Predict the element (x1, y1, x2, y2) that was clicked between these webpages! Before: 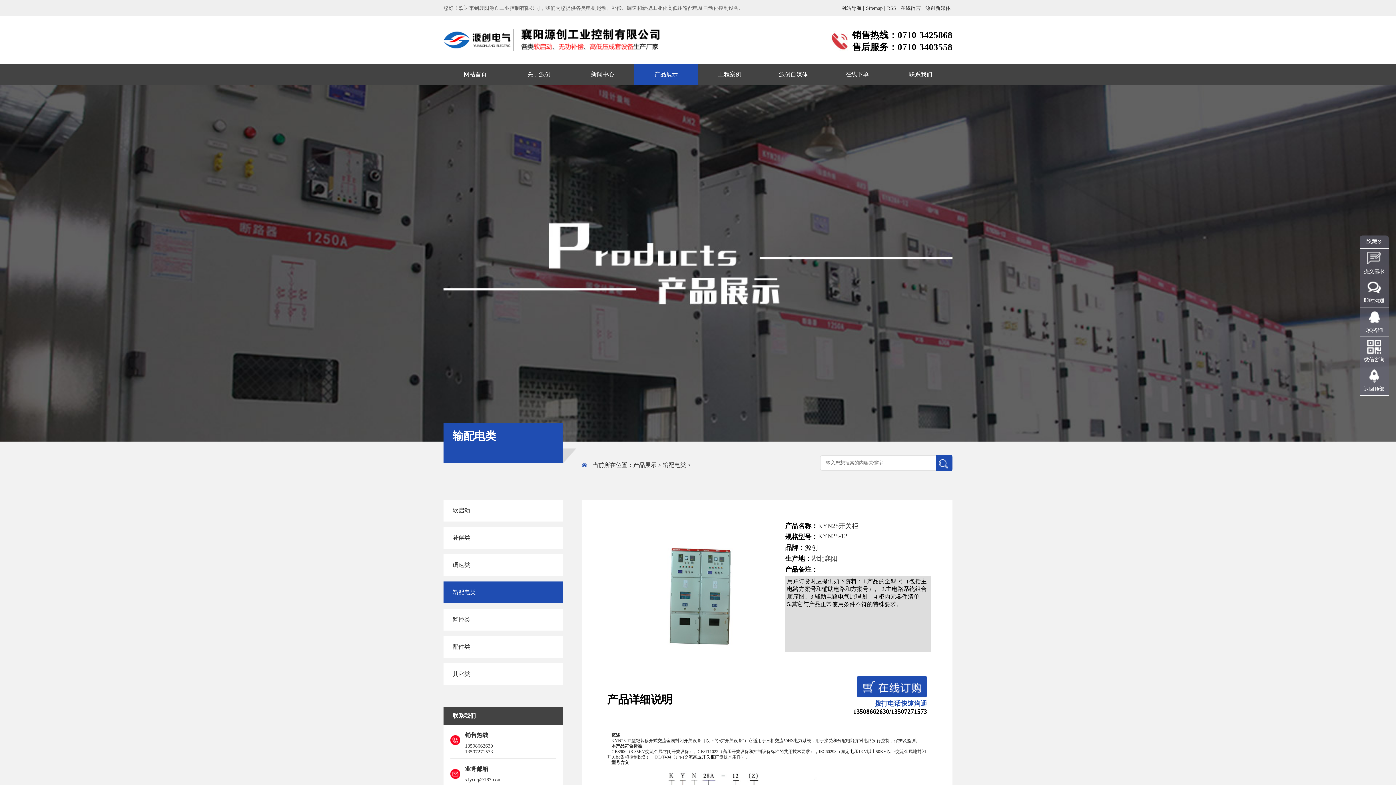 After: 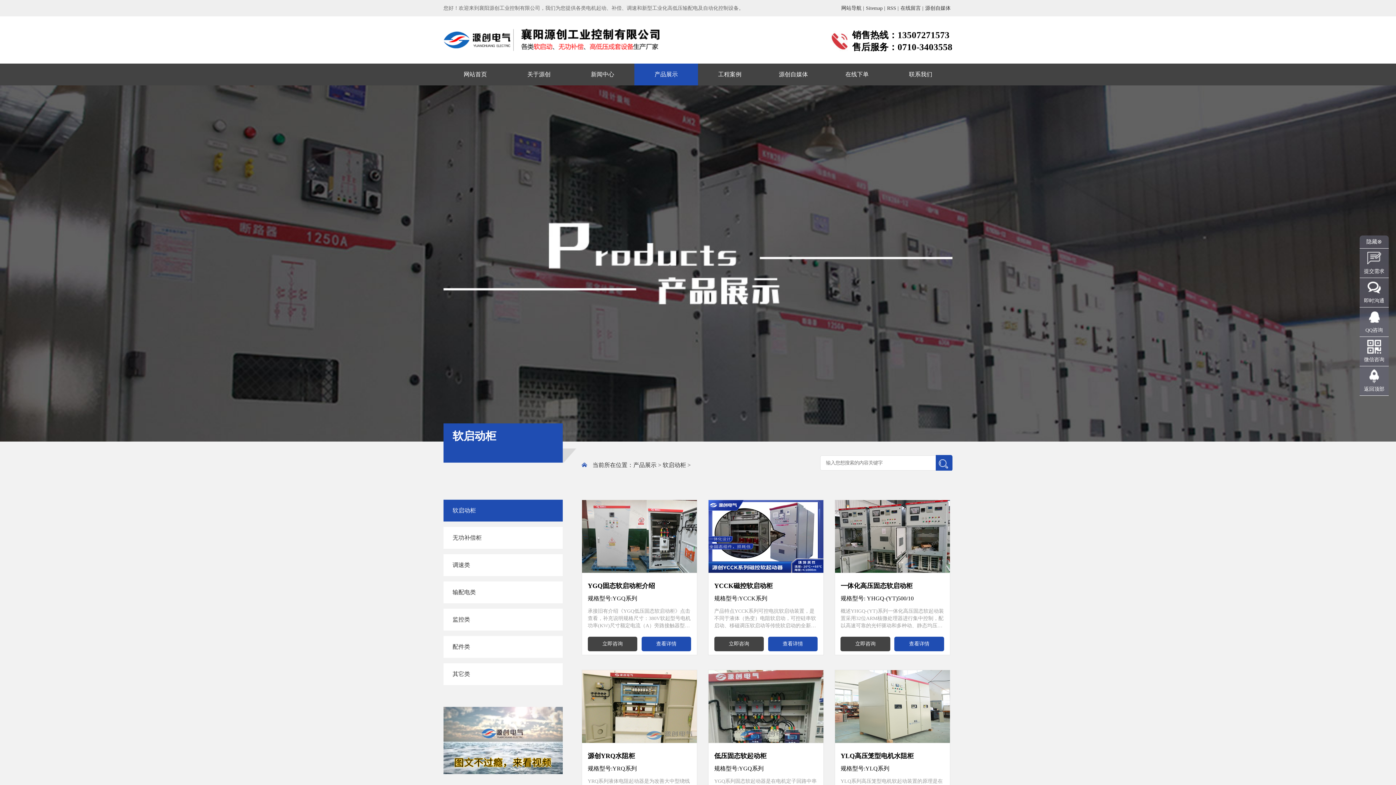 Action: bbox: (443, 500, 562, 521) label: 软启动